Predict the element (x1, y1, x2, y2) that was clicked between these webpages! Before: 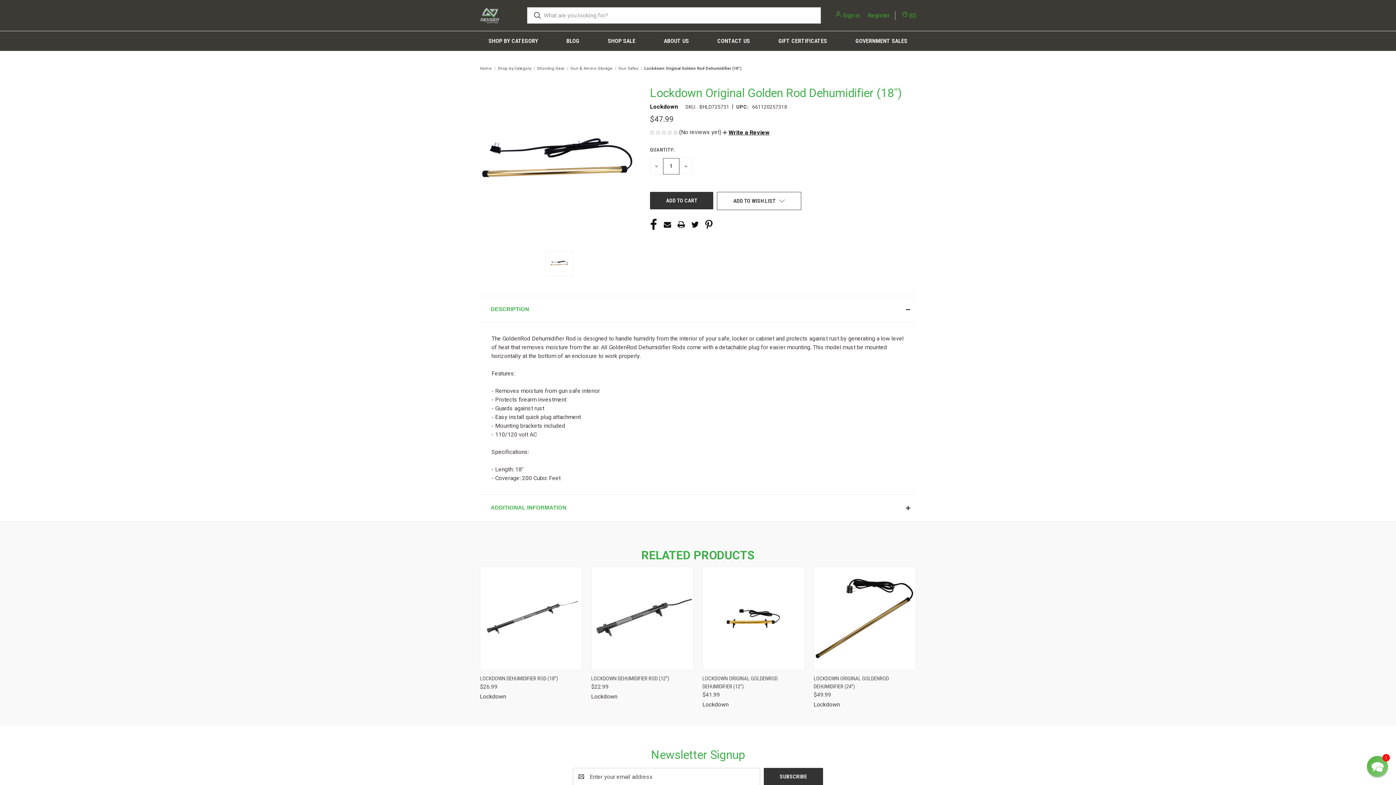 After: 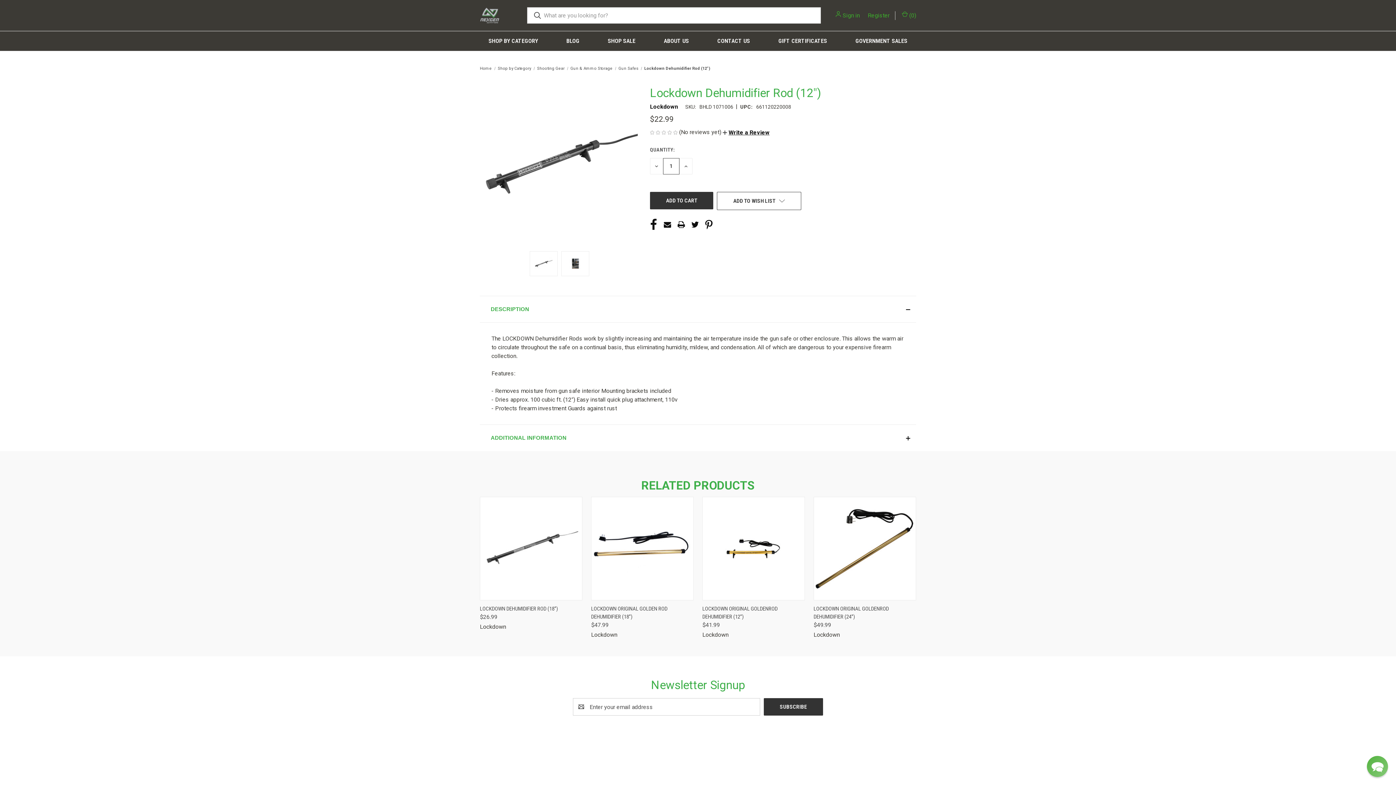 Action: bbox: (592, 568, 692, 669) label: Lockdown Dehumidifier Rod (12"), $22.99

